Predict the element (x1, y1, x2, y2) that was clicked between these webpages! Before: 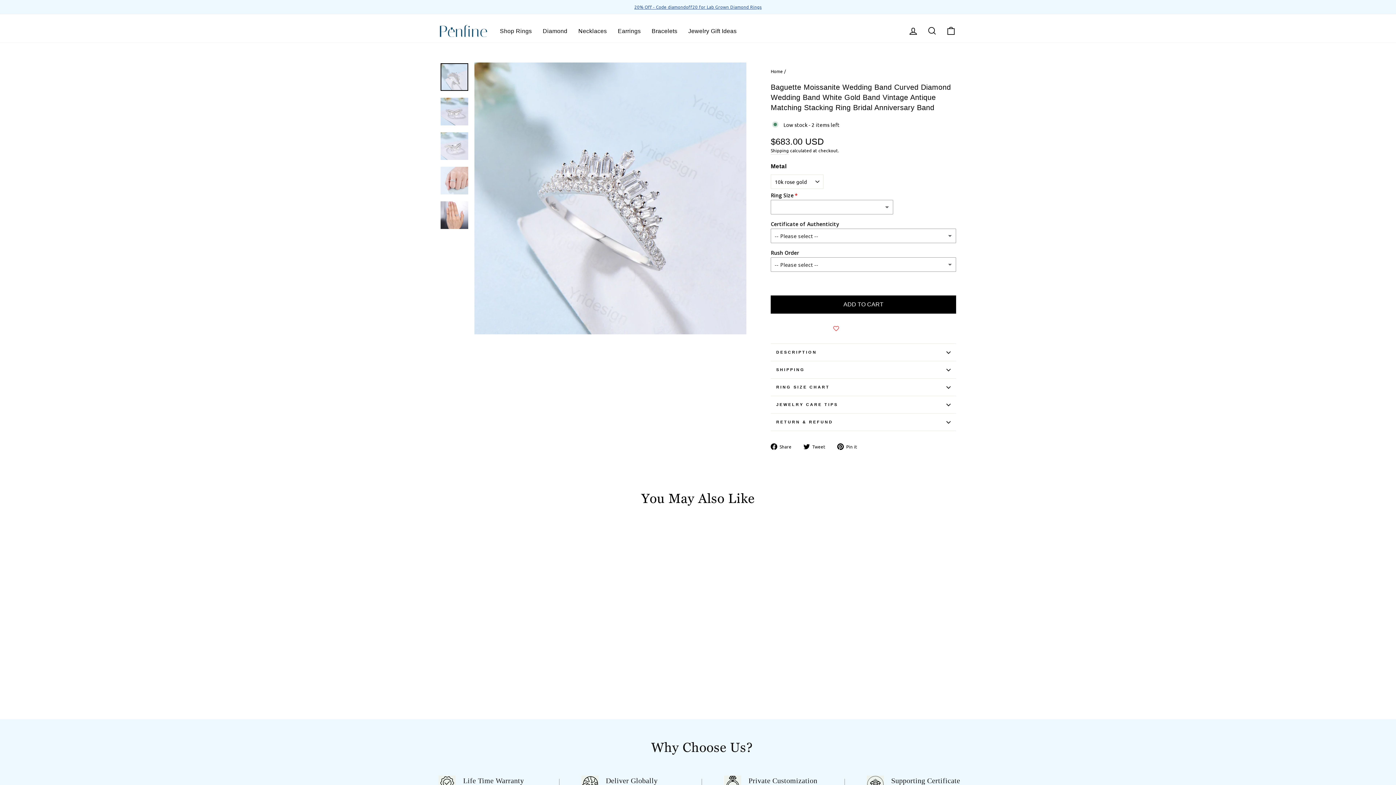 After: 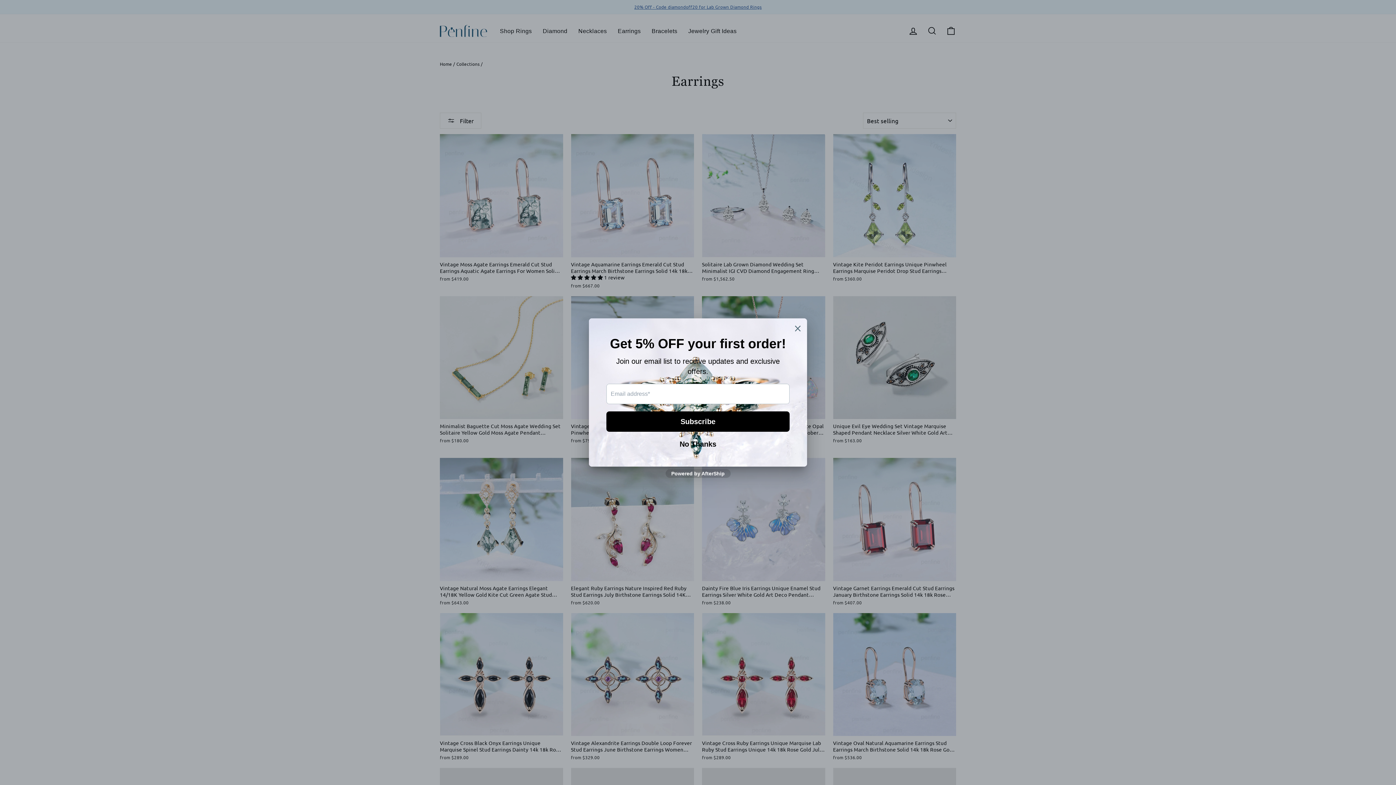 Action: bbox: (612, 25, 646, 36) label: Earrings